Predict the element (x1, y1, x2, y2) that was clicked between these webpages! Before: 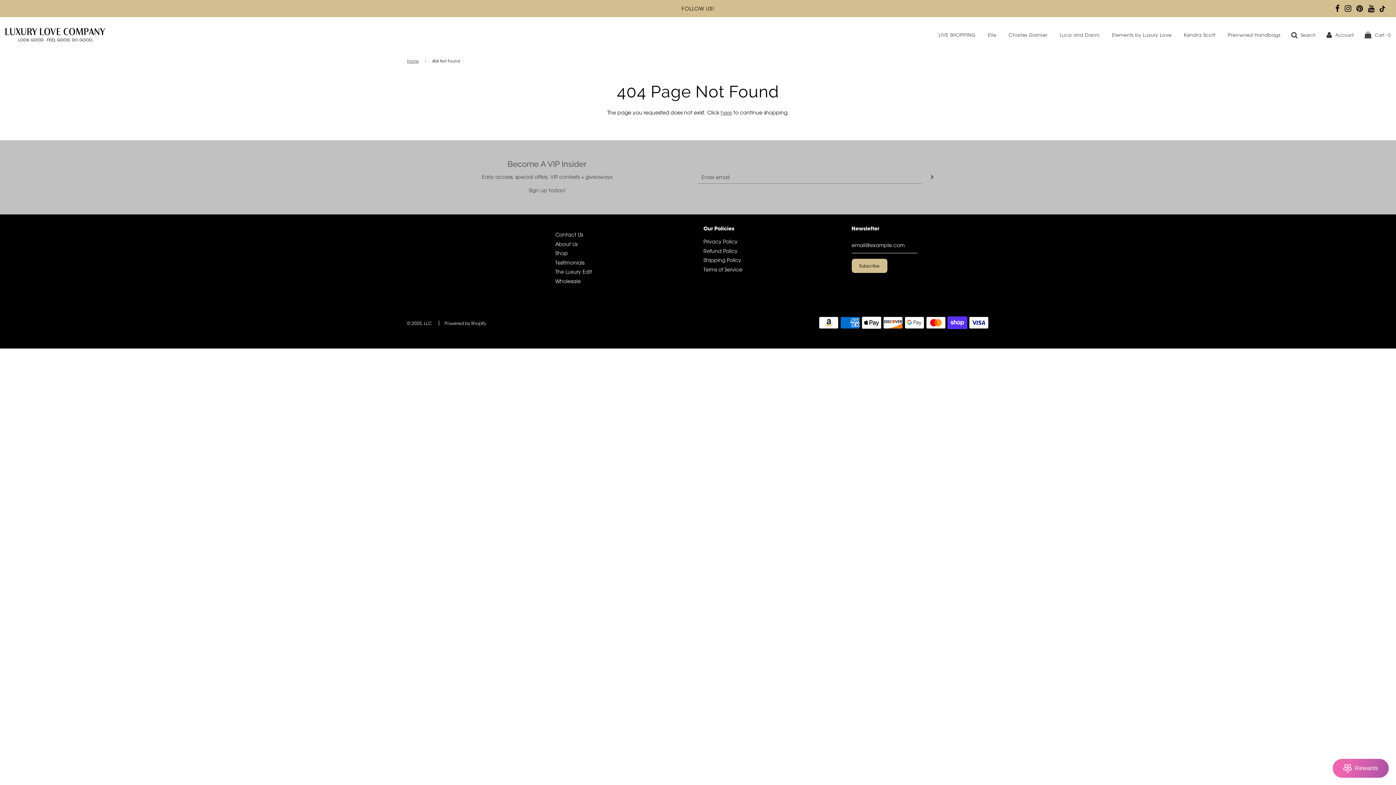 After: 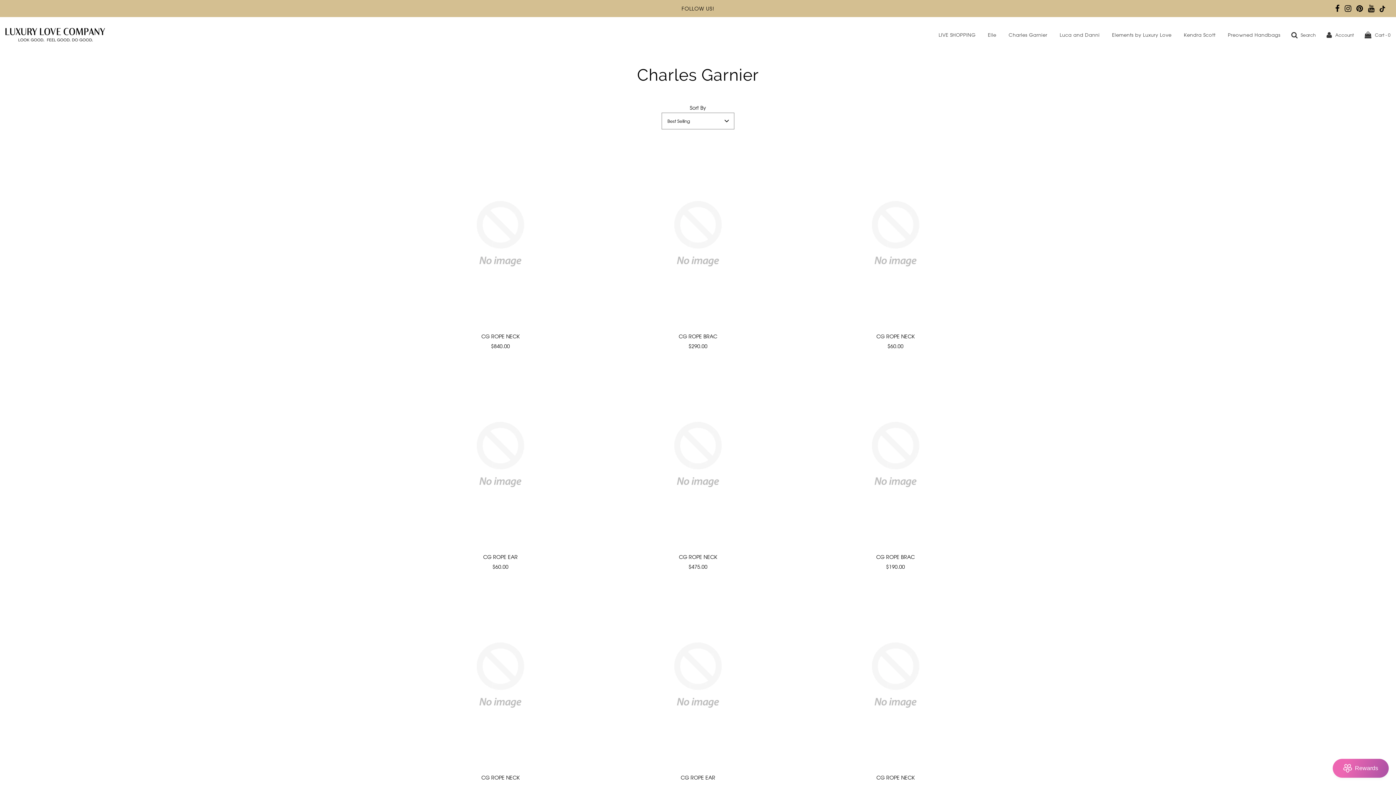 Action: label: Charles Garnier bbox: (1003, 26, 1053, 42)